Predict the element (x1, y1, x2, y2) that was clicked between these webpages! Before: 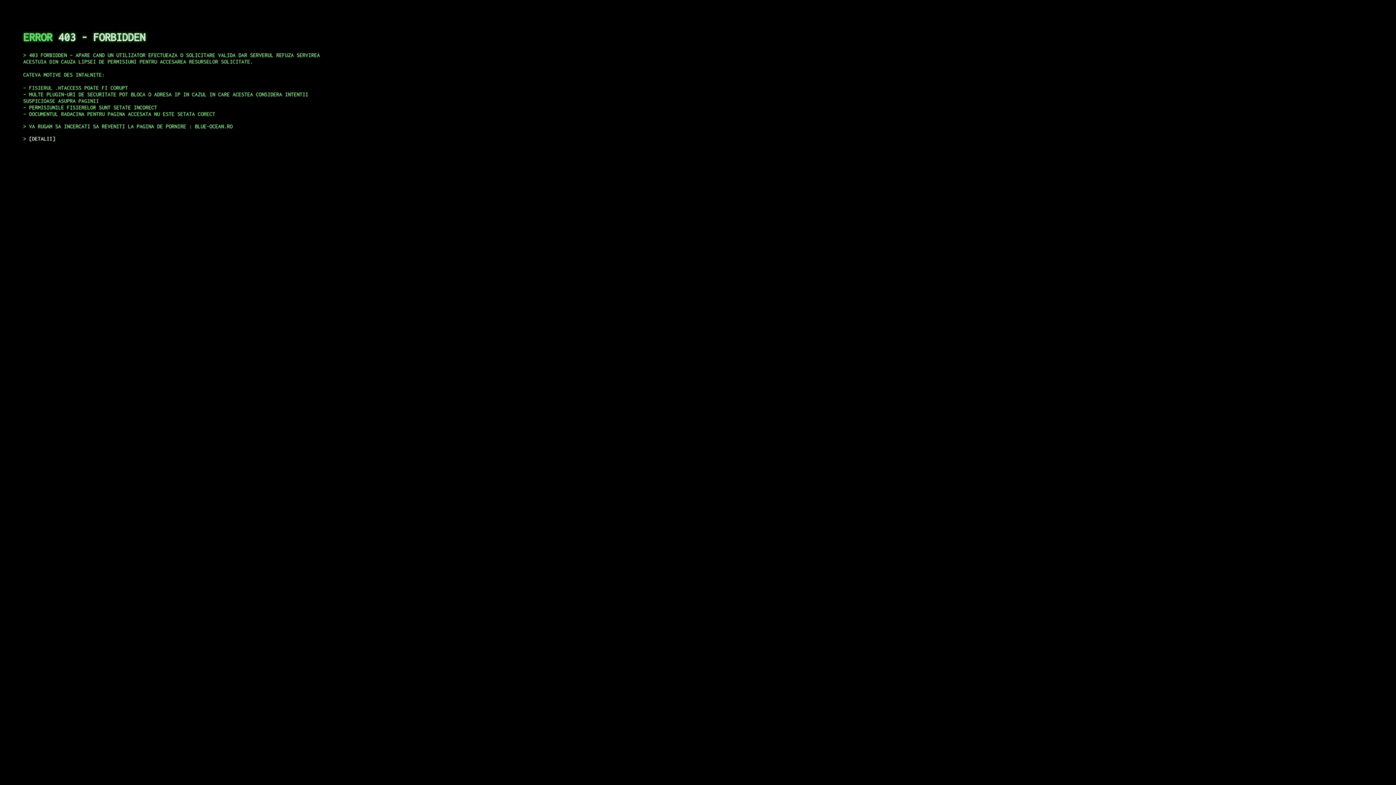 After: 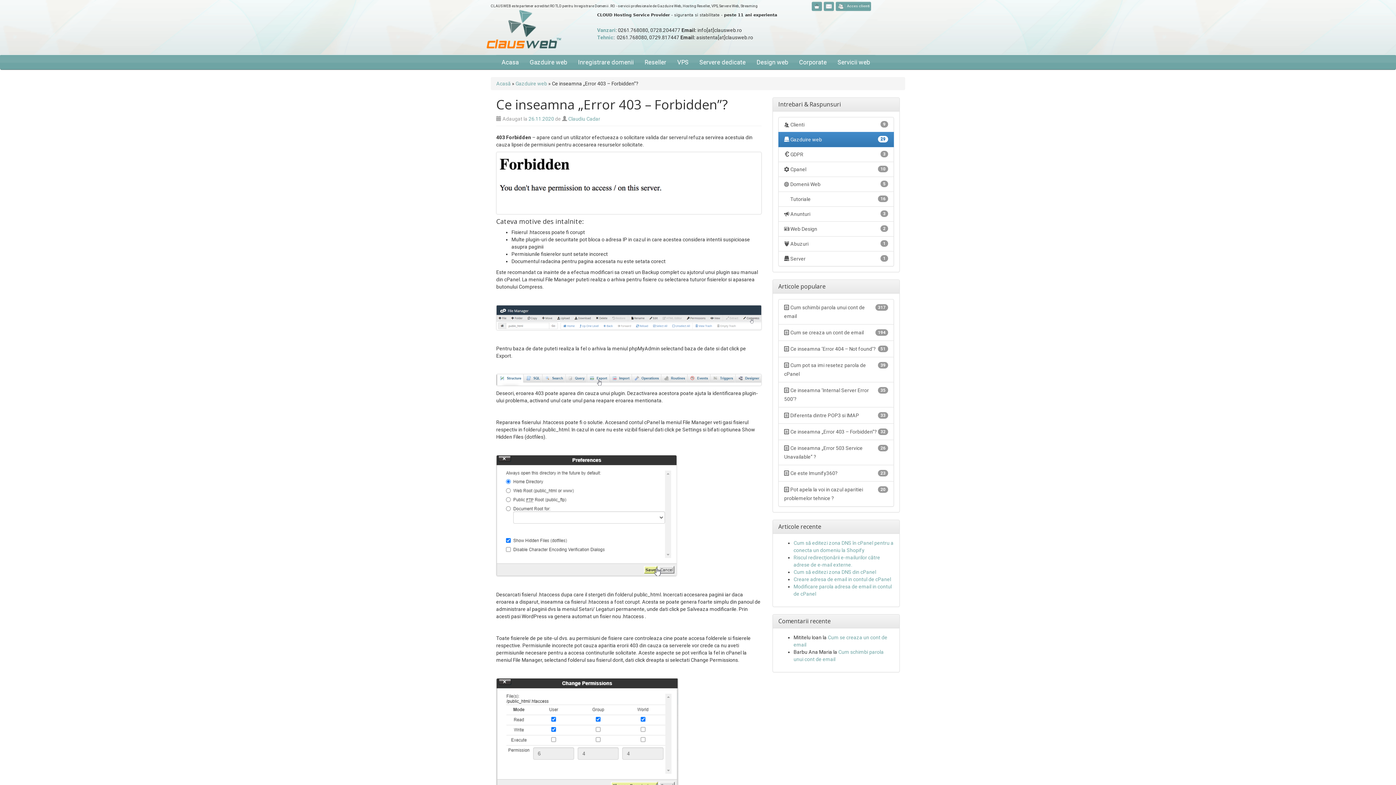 Action: label: DETALII bbox: (29, 135, 55, 141)